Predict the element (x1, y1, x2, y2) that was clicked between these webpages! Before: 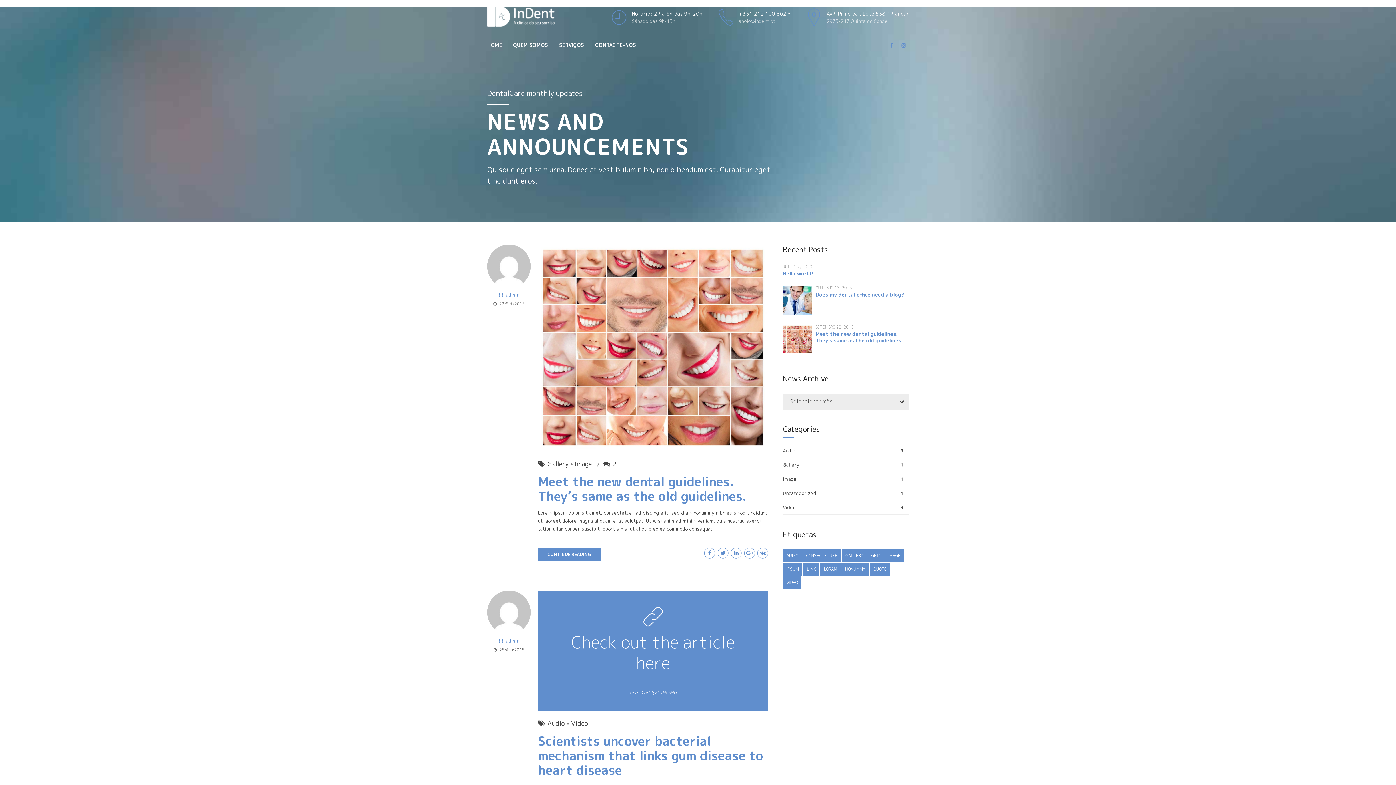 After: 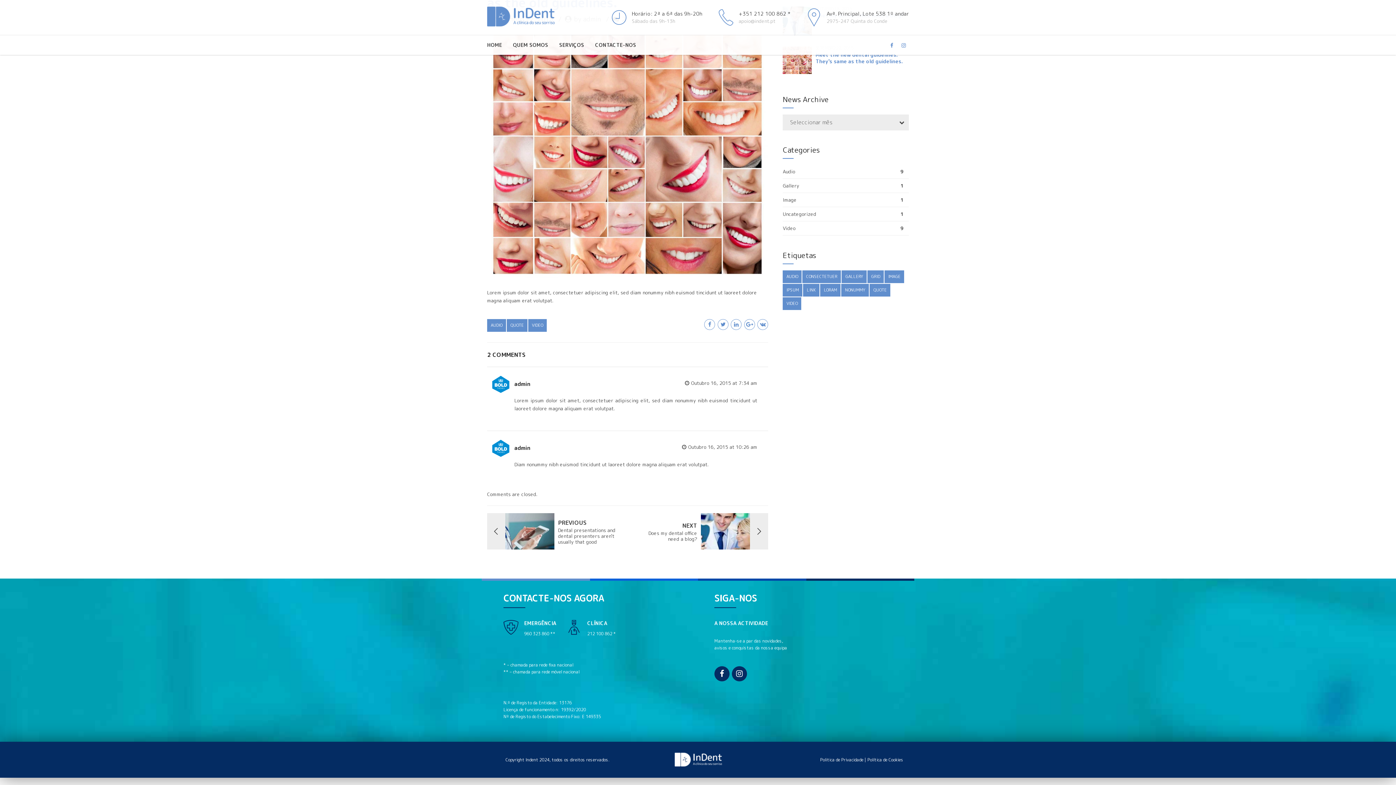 Action: label: 2 bbox: (603, 459, 616, 469)